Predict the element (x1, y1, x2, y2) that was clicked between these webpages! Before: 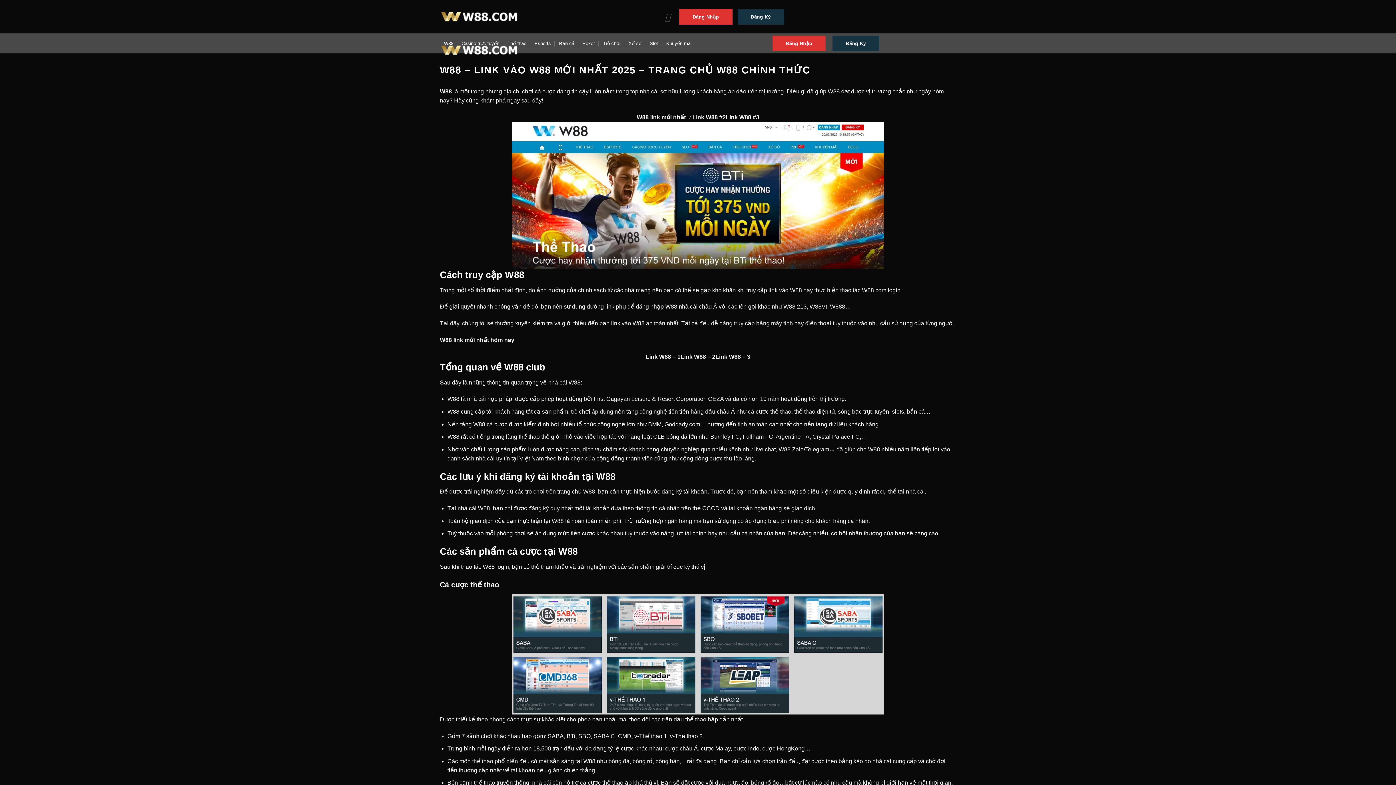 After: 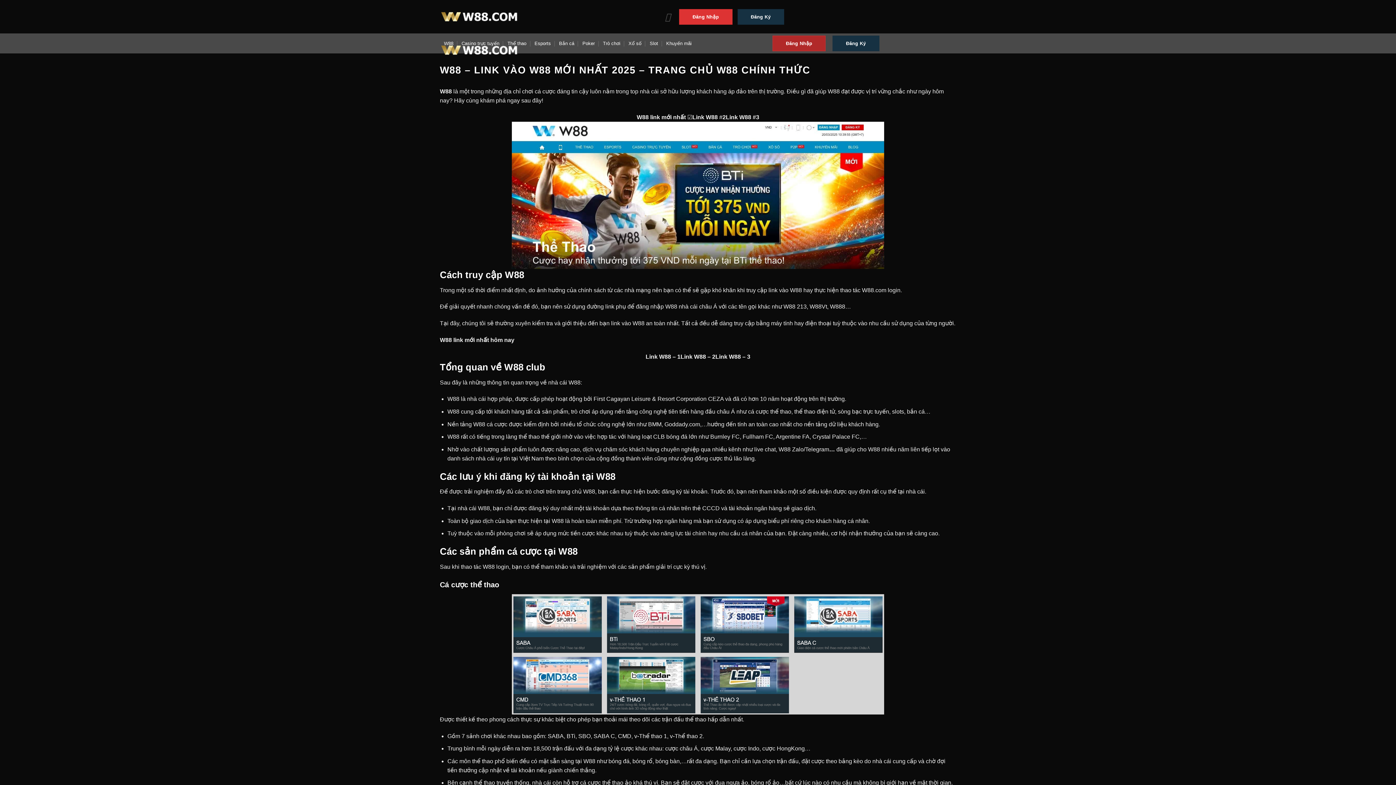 Action: label: Đăng Nhập bbox: (772, 35, 825, 51)